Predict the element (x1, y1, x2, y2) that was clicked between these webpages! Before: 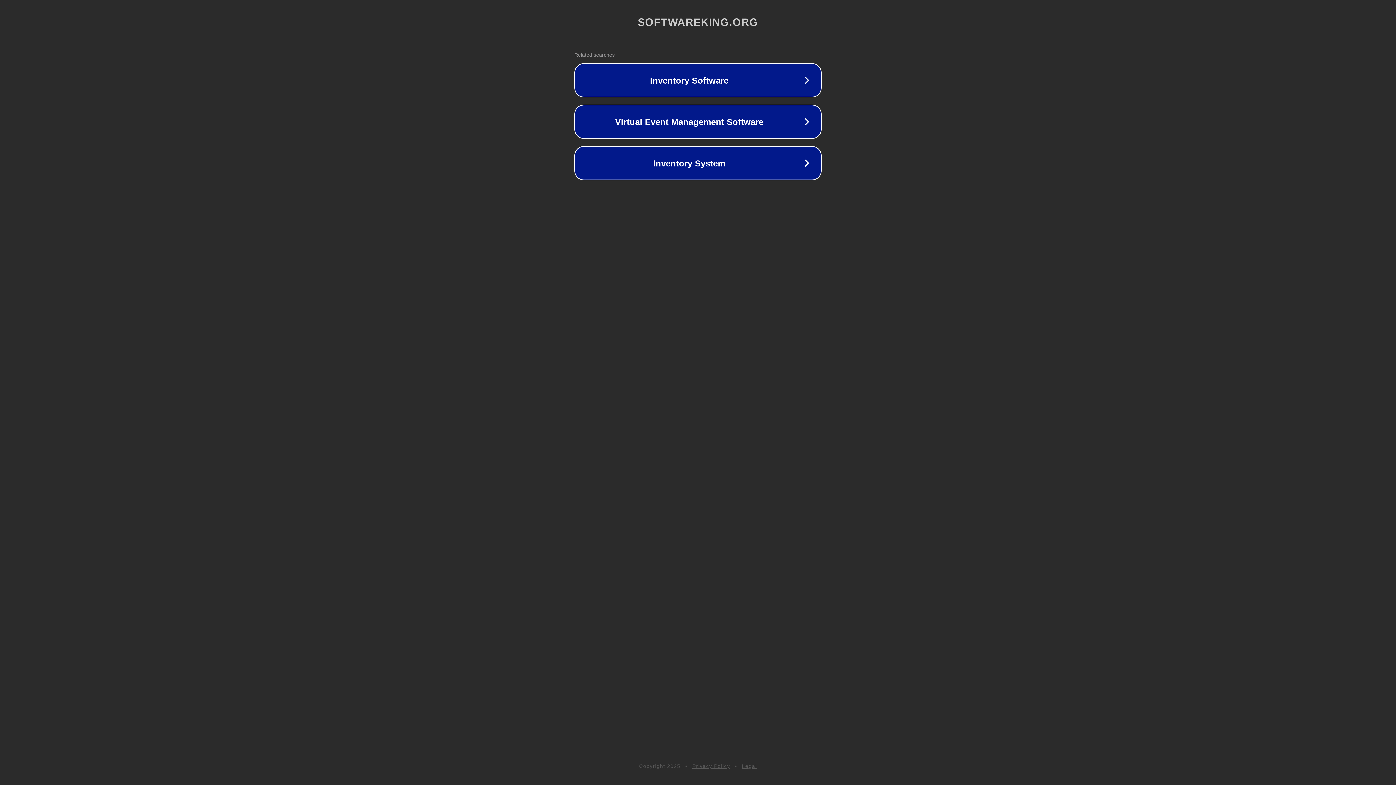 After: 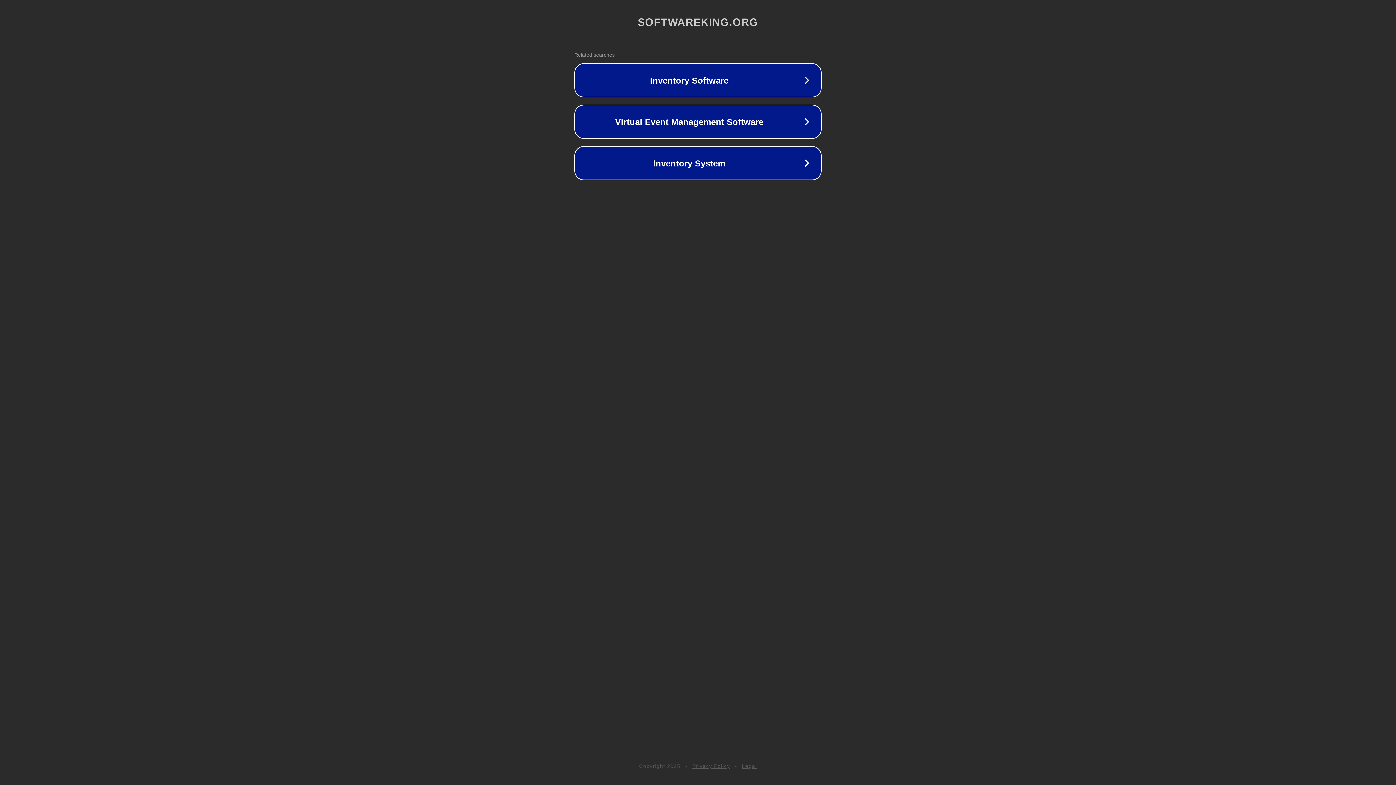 Action: bbox: (692, 763, 730, 769) label: Privacy Policy